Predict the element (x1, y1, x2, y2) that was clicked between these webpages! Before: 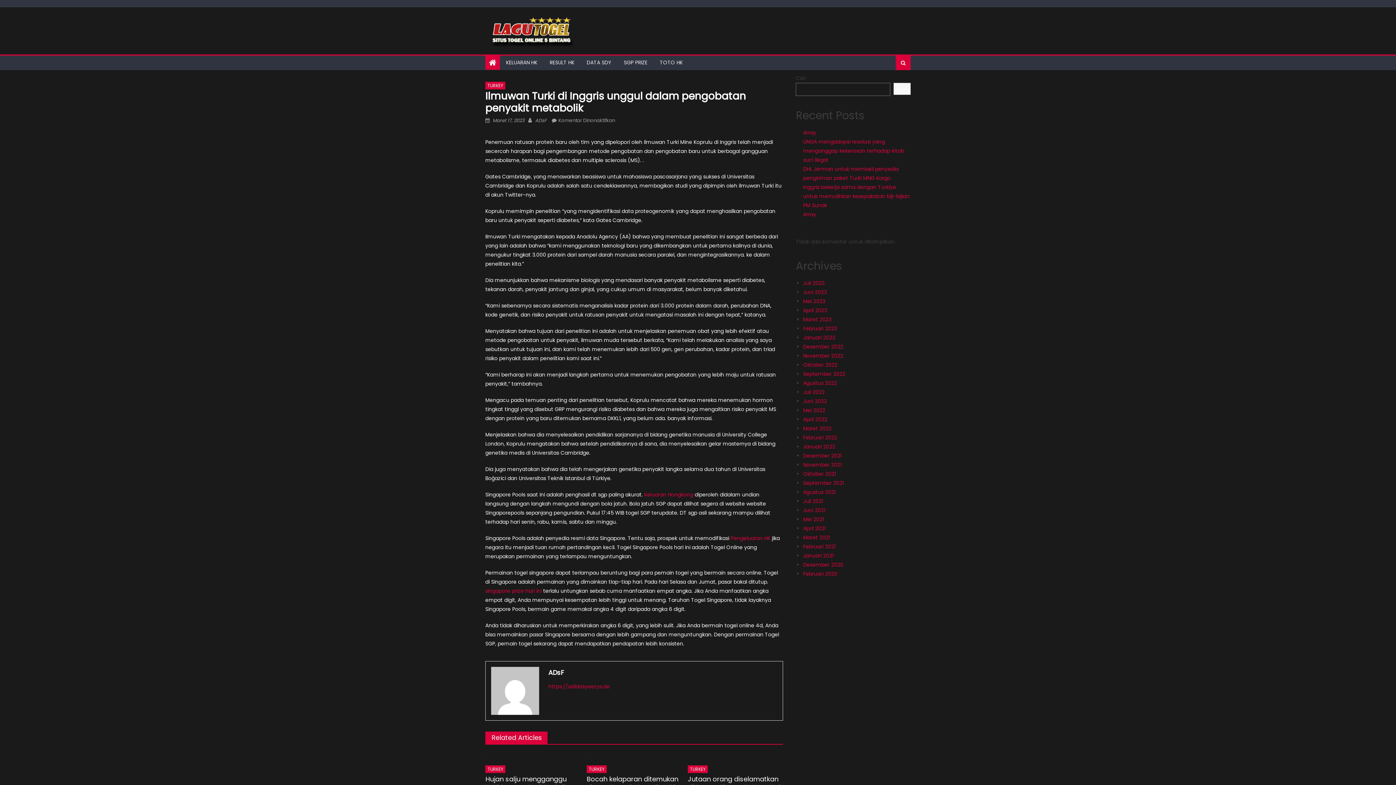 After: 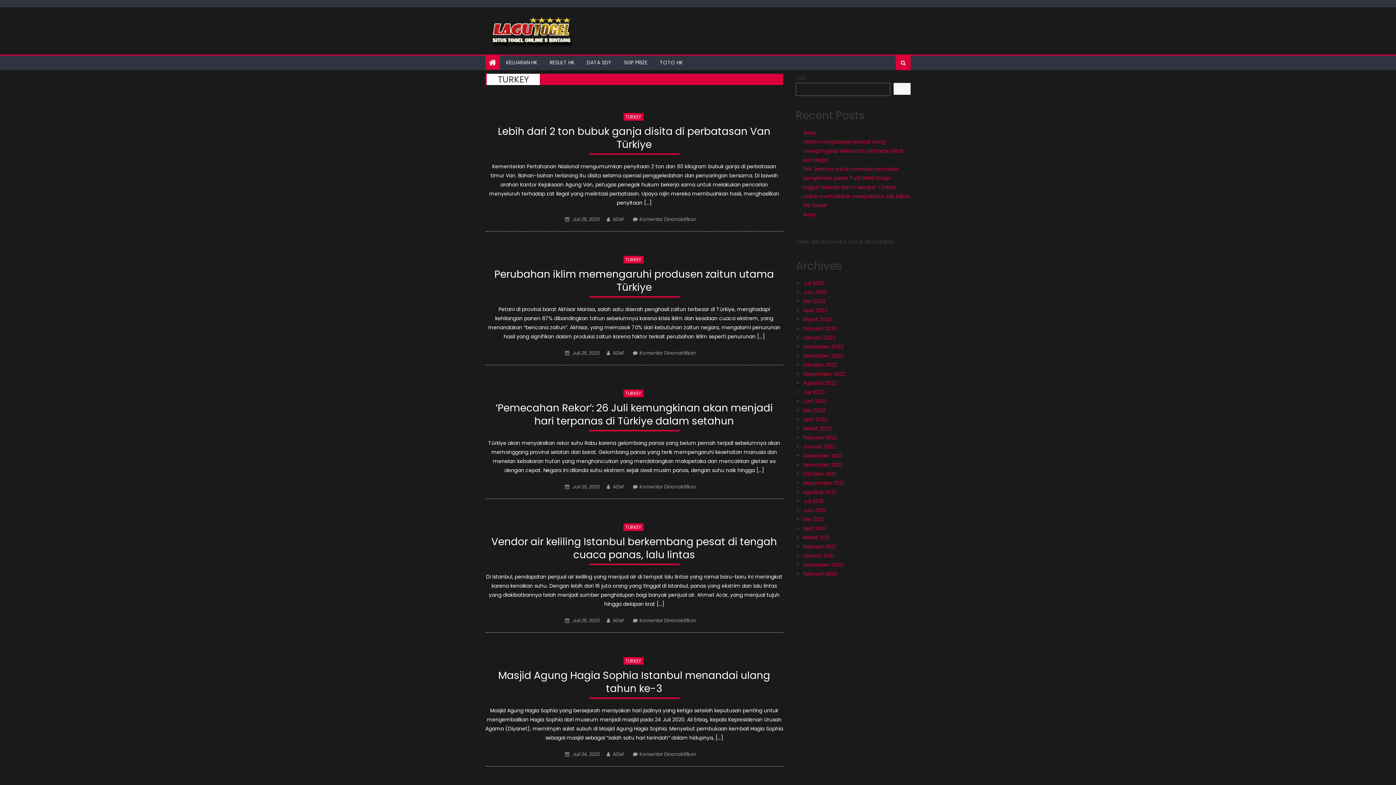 Action: bbox: (586, 765, 606, 773) label: TURKEY